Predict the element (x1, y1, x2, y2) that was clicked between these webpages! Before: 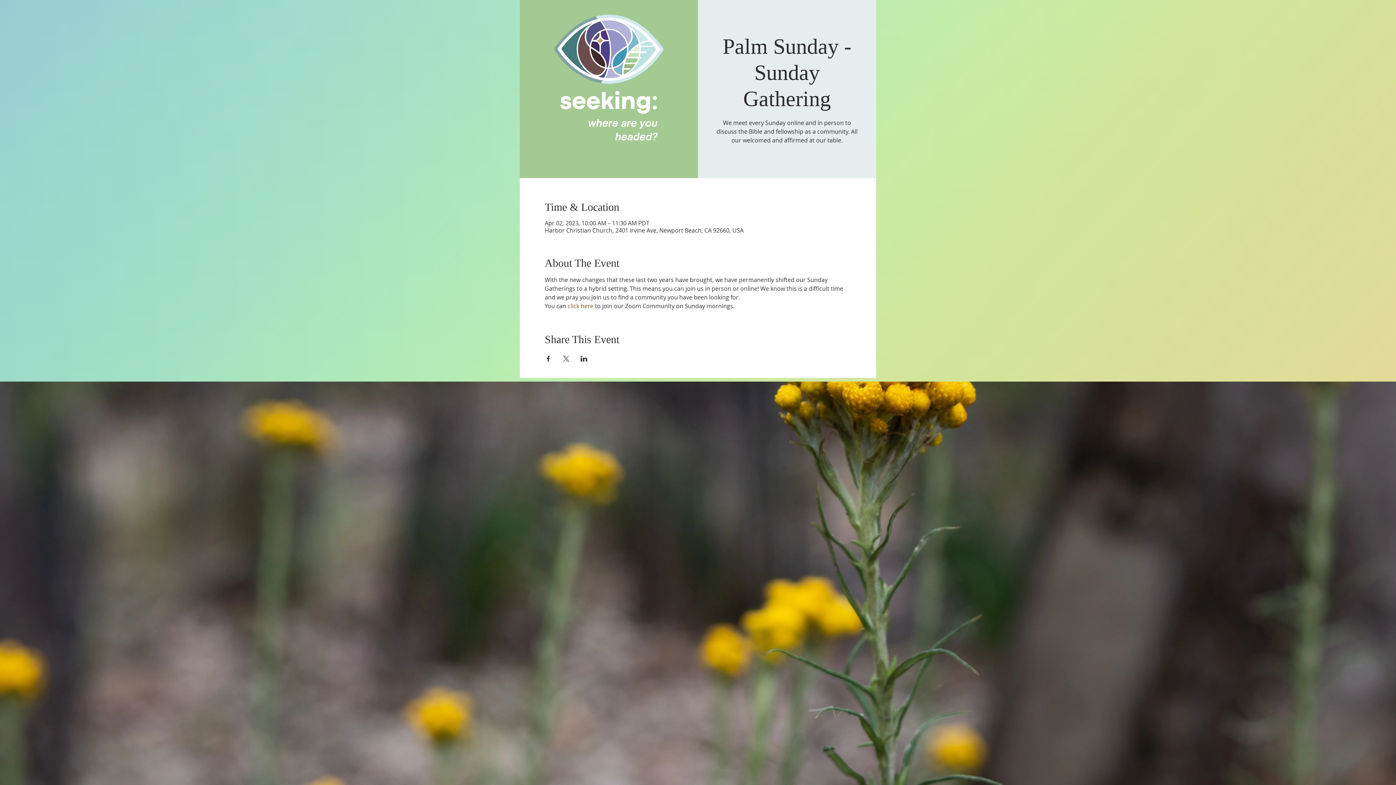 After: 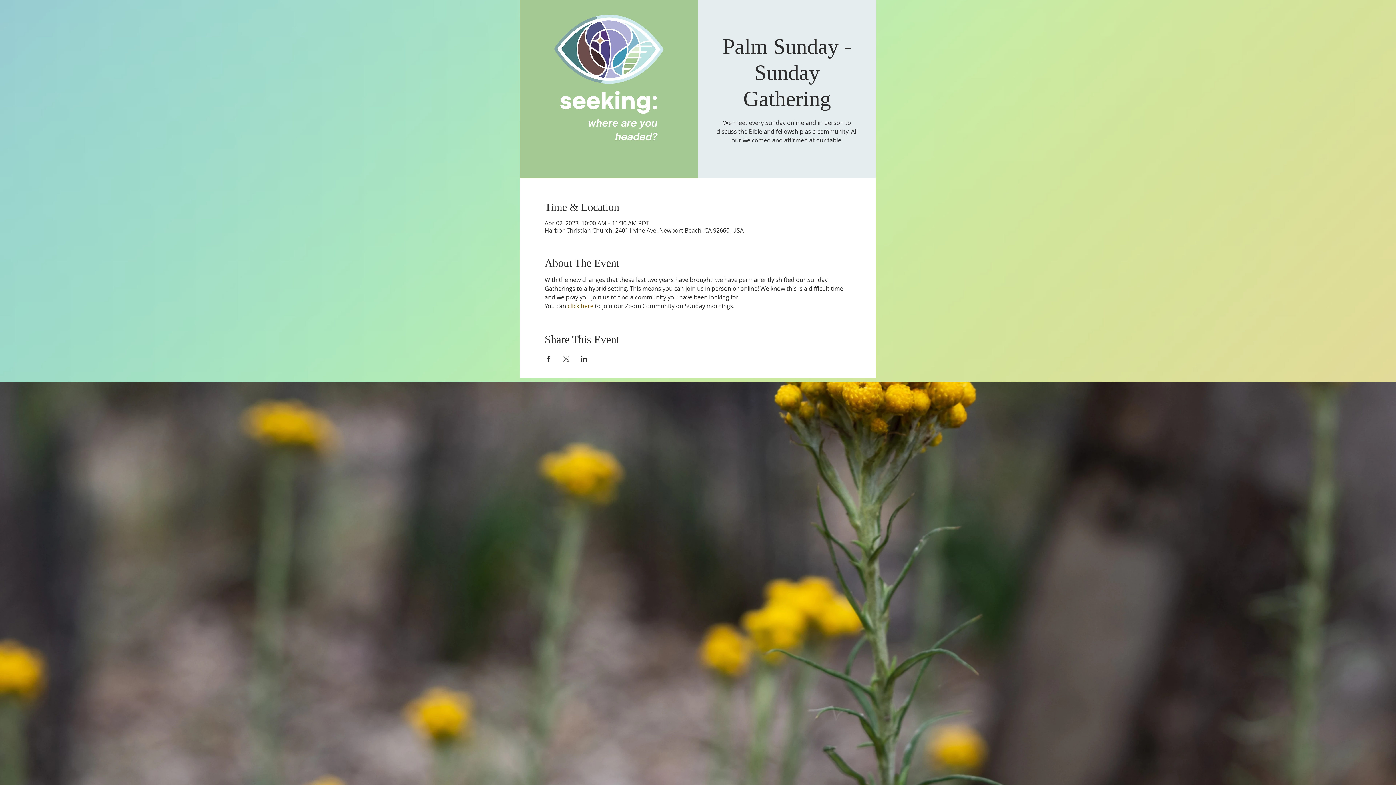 Action: label: Share event on LinkedIn bbox: (580, 356, 587, 361)